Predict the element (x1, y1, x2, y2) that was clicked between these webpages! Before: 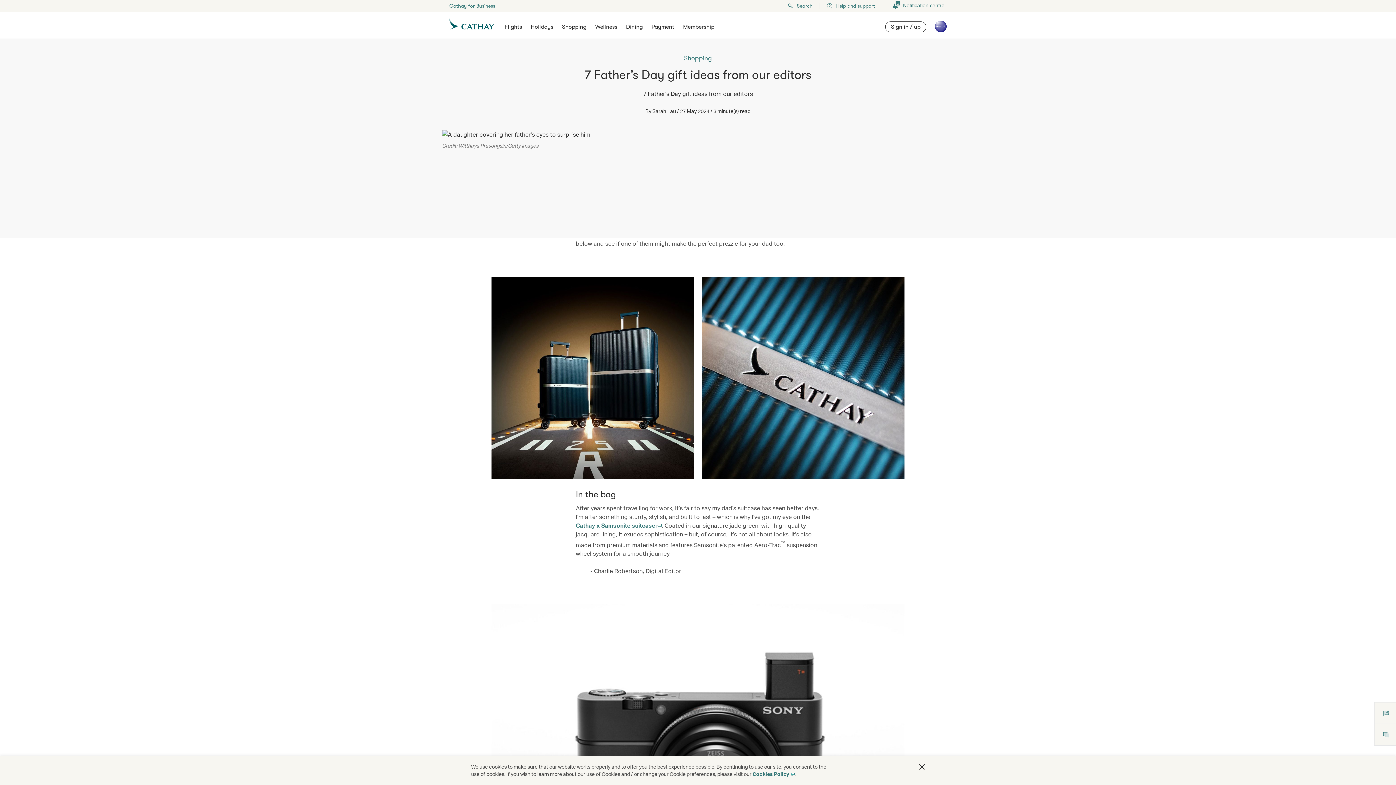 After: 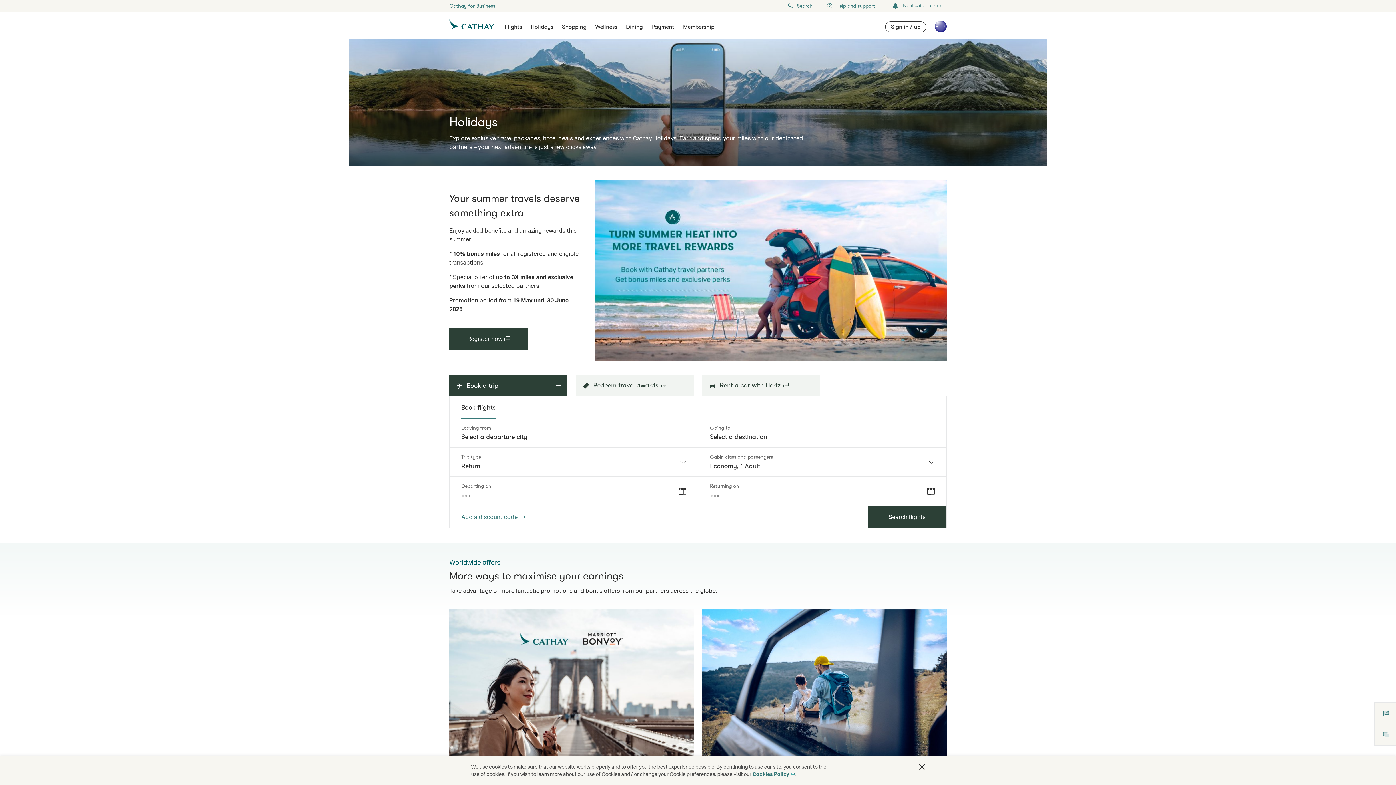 Action: label: Holidays bbox: (530, 23, 553, 30)